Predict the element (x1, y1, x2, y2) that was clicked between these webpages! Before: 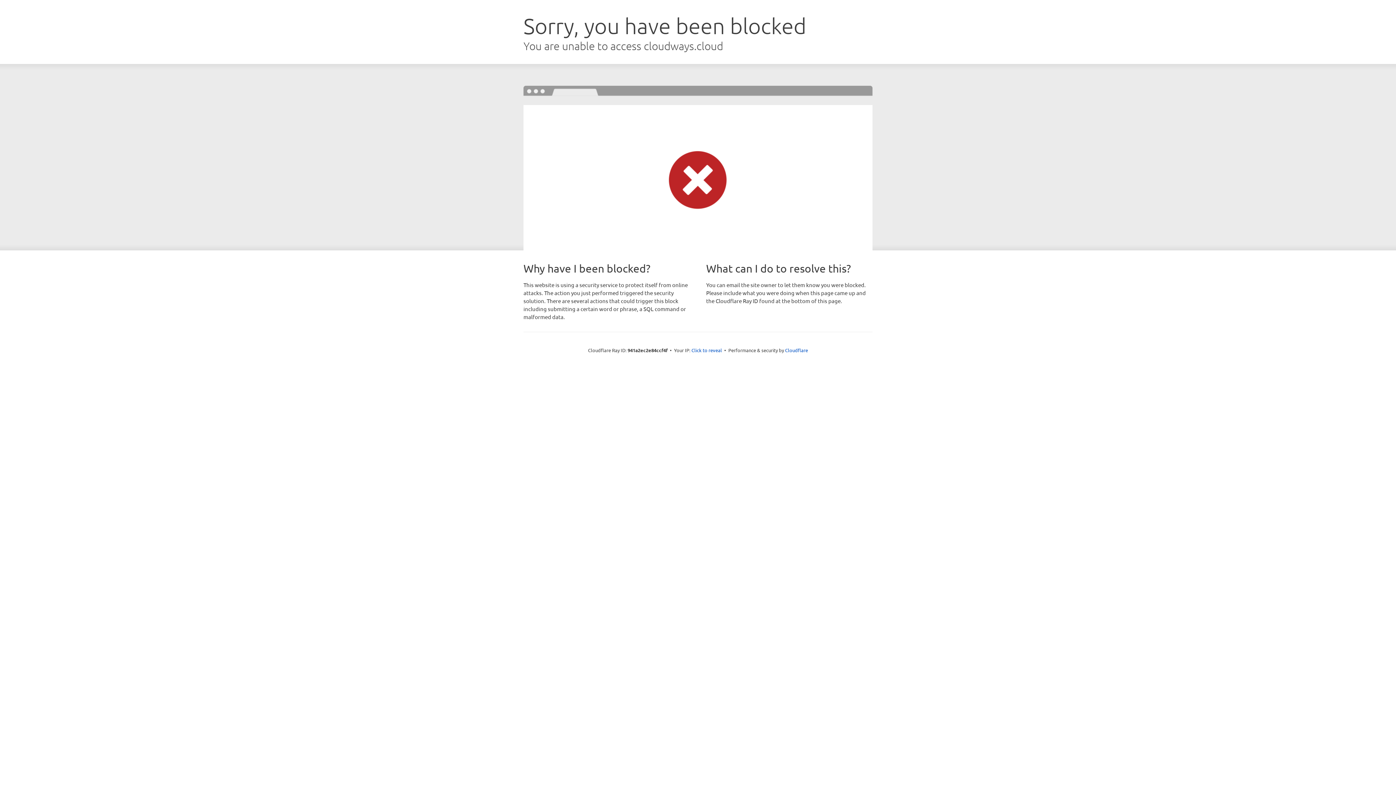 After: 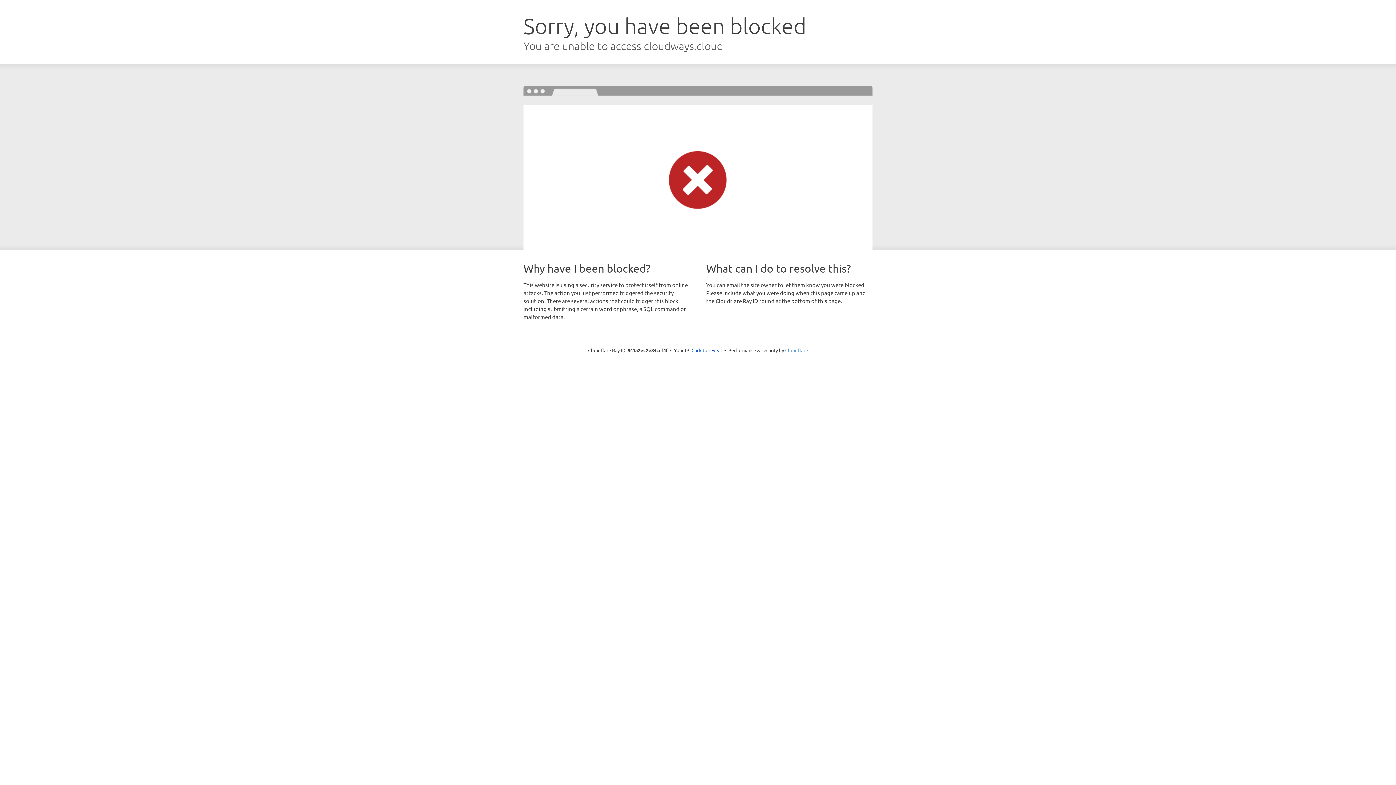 Action: bbox: (785, 347, 808, 353) label: Cloudflare